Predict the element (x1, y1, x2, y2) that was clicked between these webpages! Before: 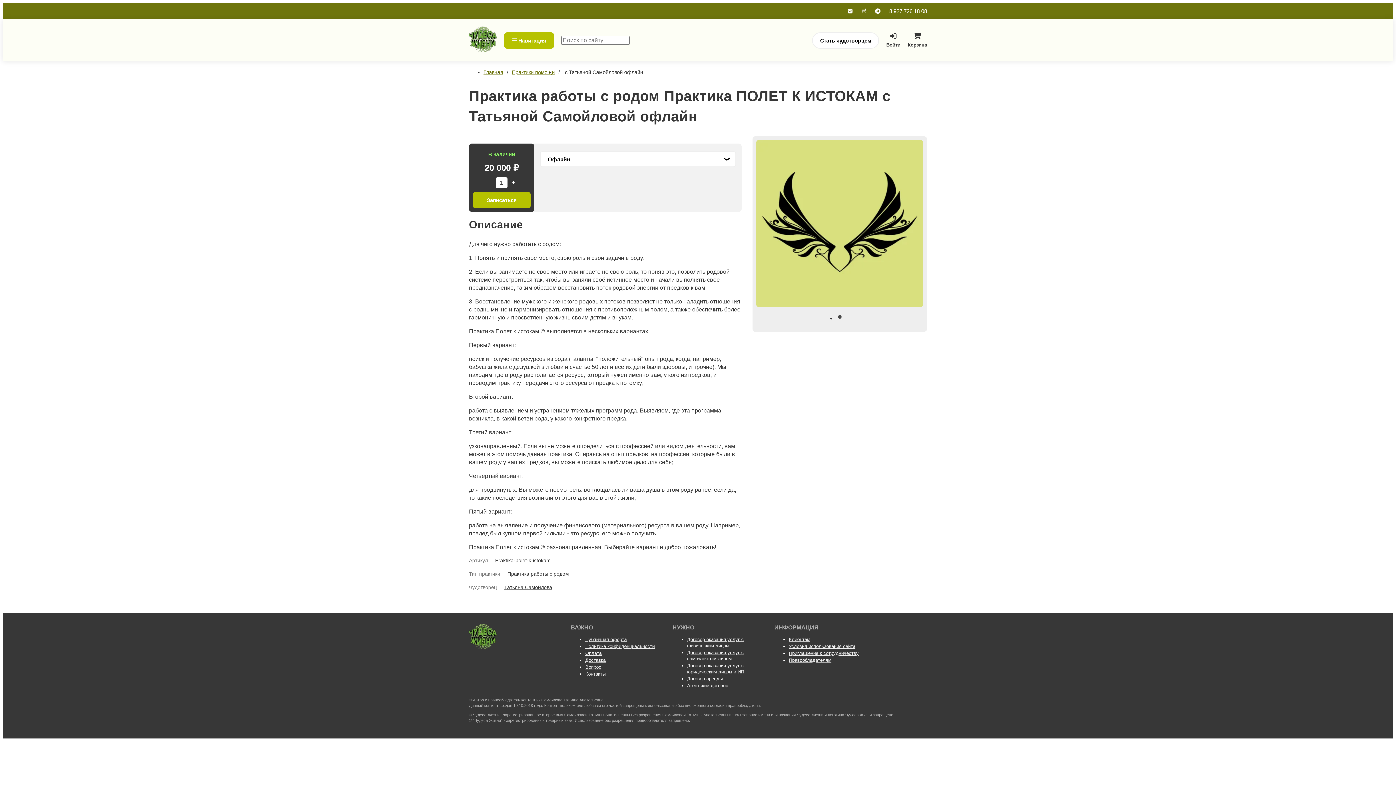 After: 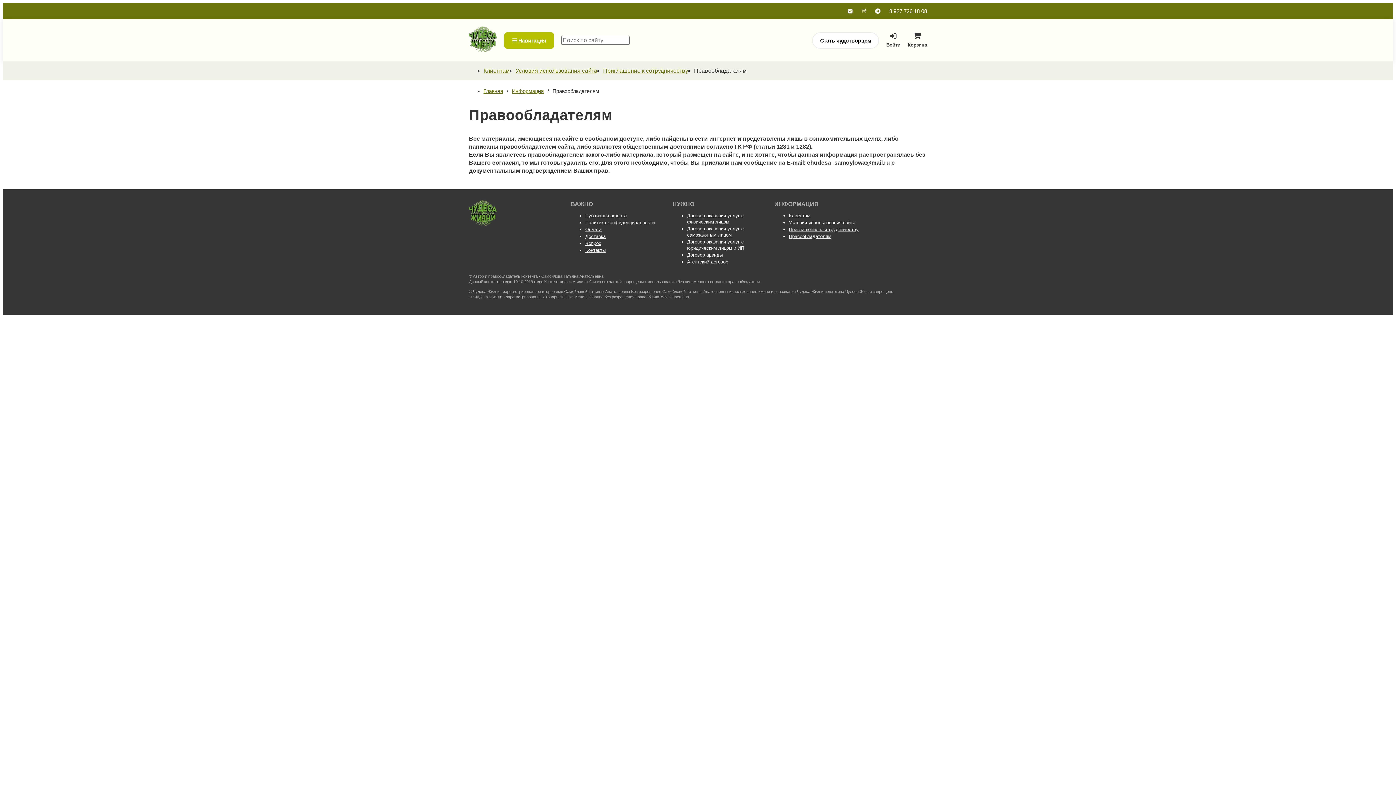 Action: bbox: (789, 657, 831, 663) label: Правообладателям